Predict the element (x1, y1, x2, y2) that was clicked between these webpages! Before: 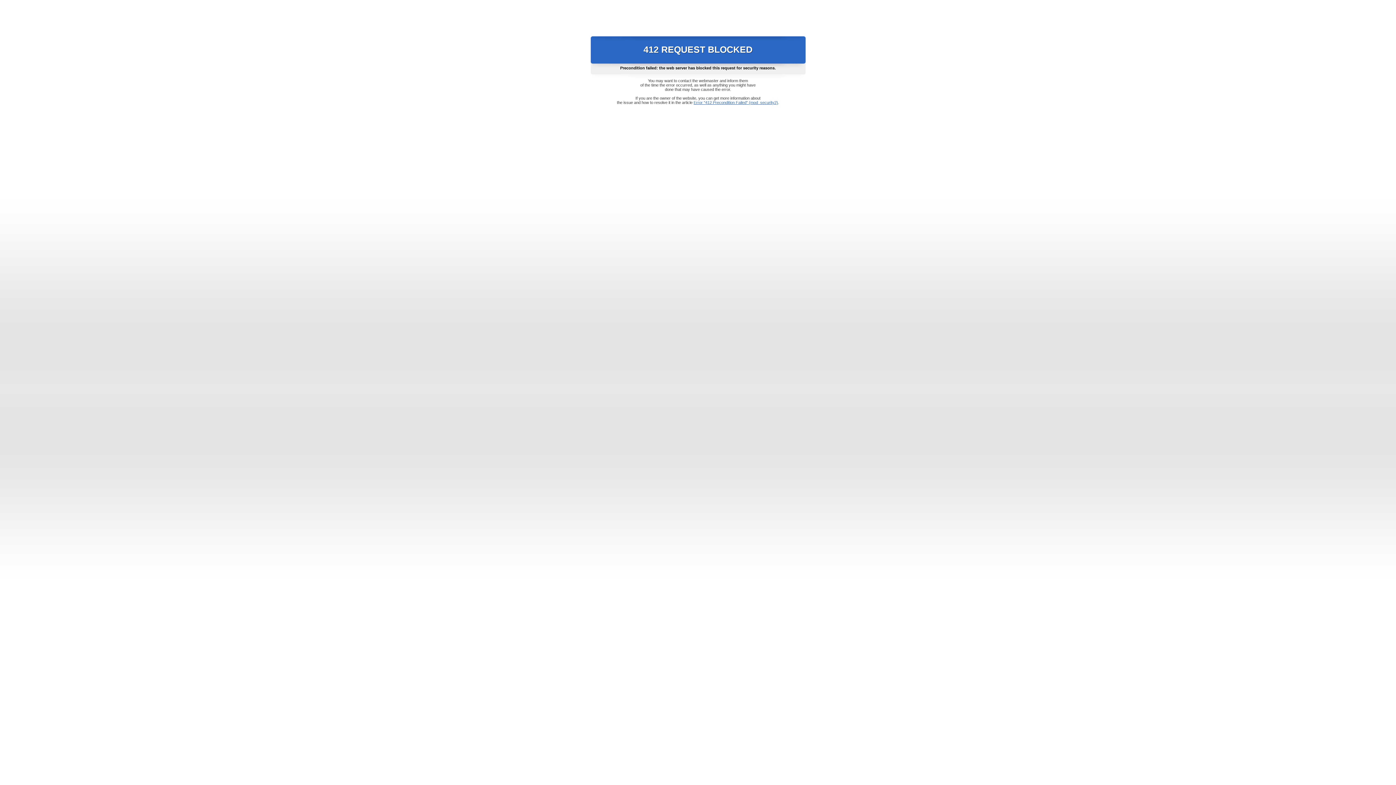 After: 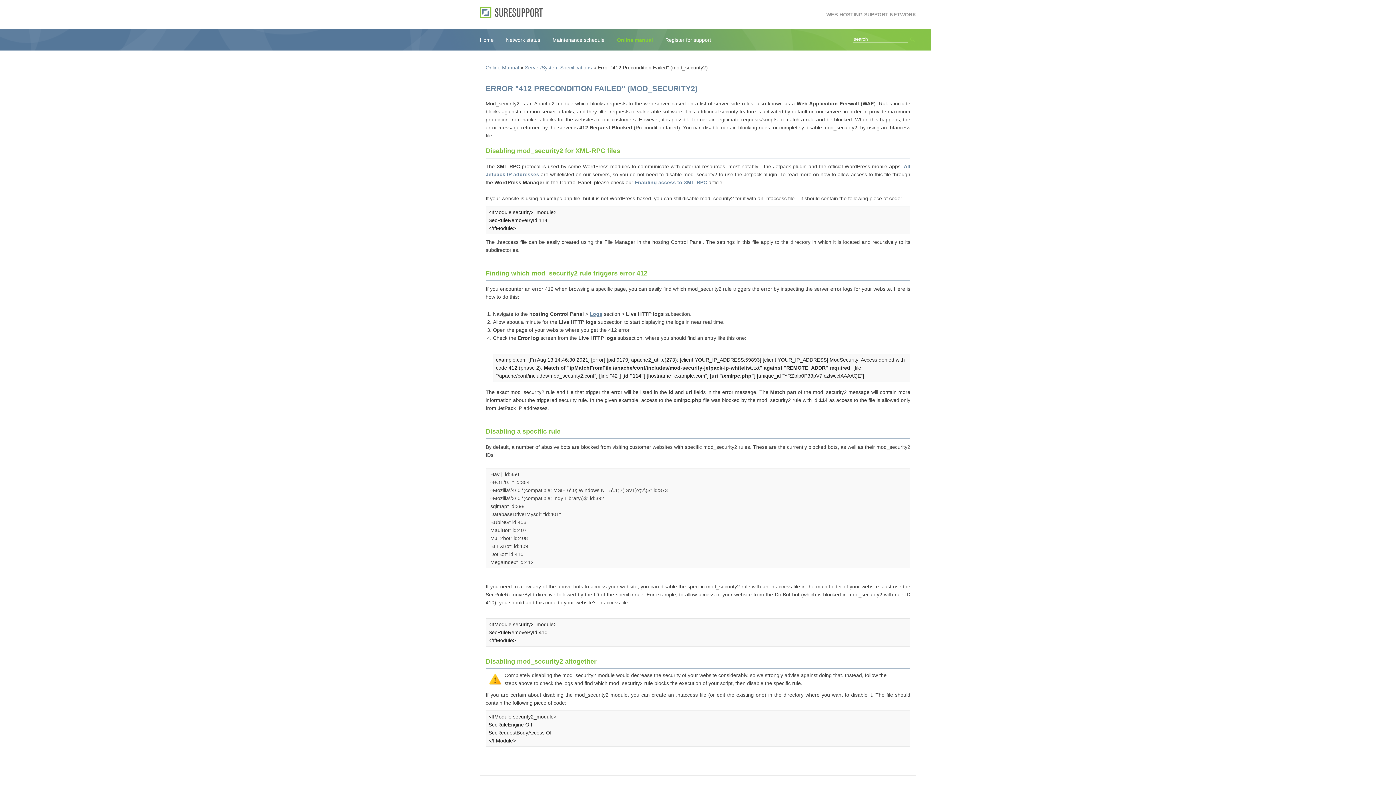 Action: label: Error "412 Precondition Failed" (mod_security2) bbox: (693, 100, 778, 104)